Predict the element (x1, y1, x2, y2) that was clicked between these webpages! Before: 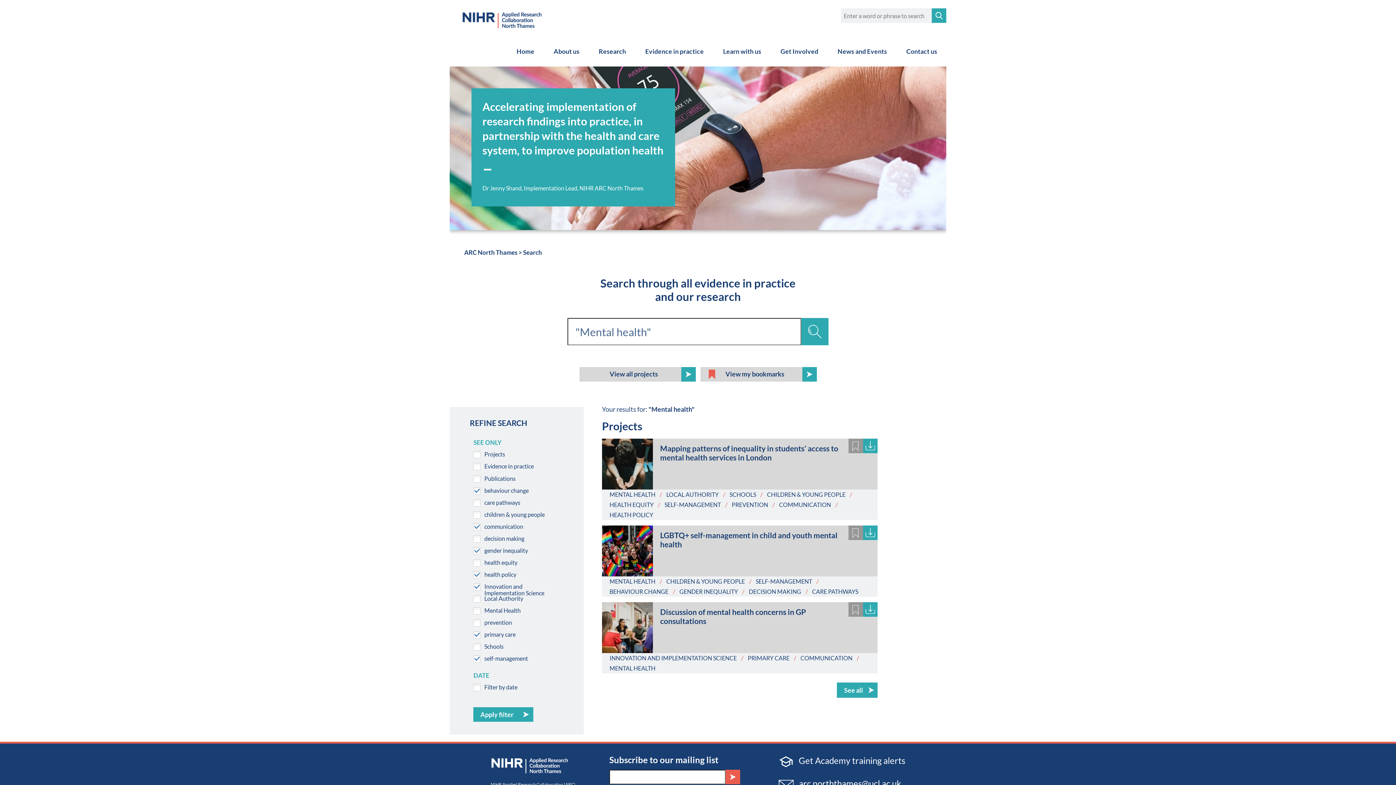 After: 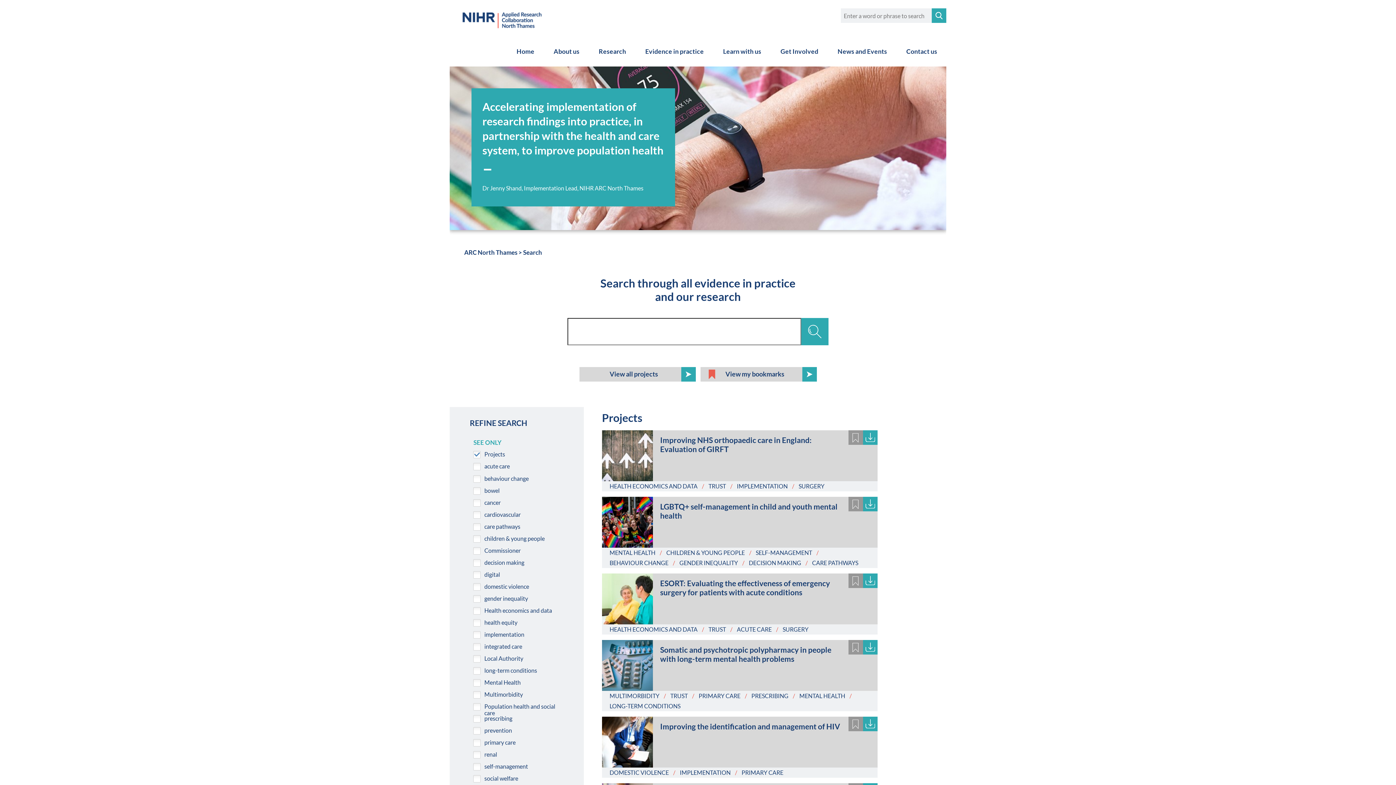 Action: bbox: (579, 367, 695, 381) label: View all projects